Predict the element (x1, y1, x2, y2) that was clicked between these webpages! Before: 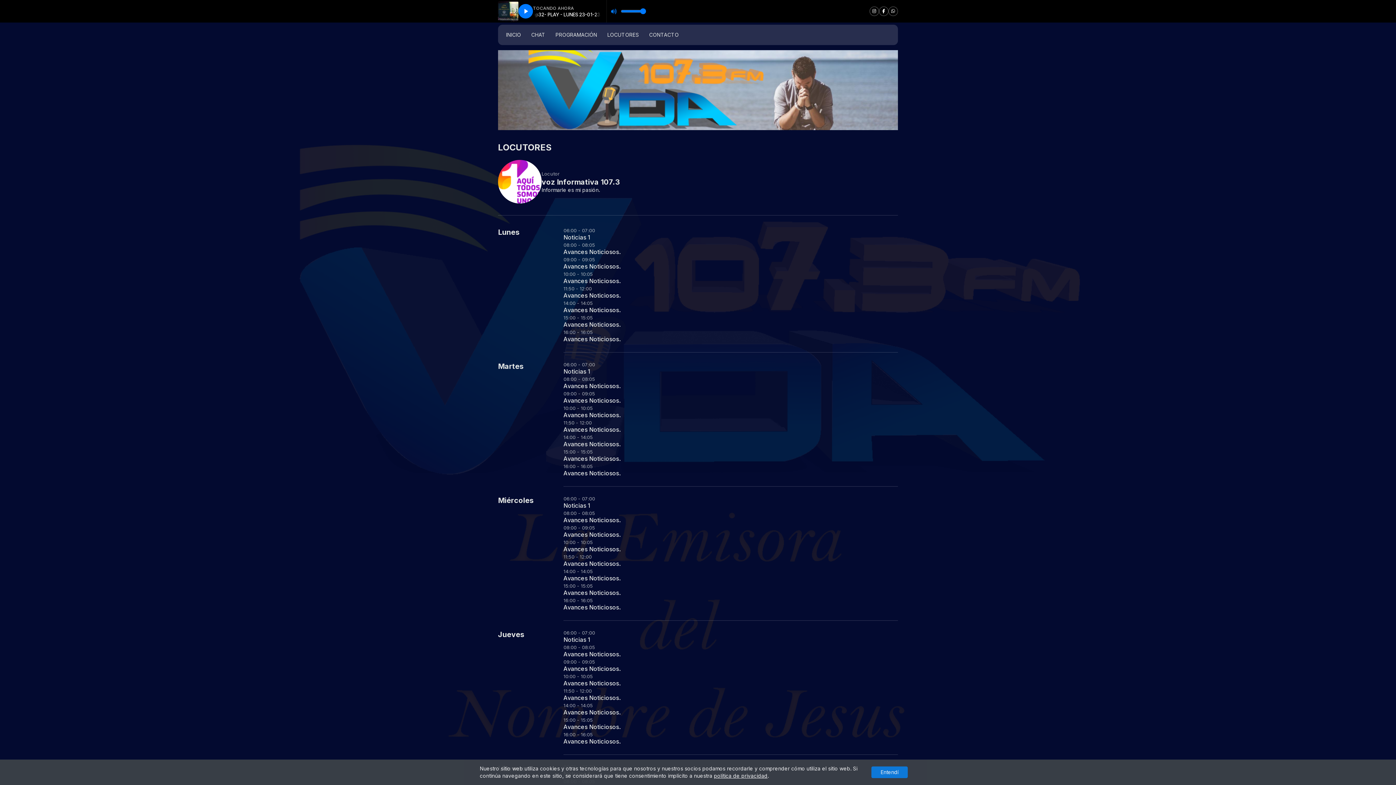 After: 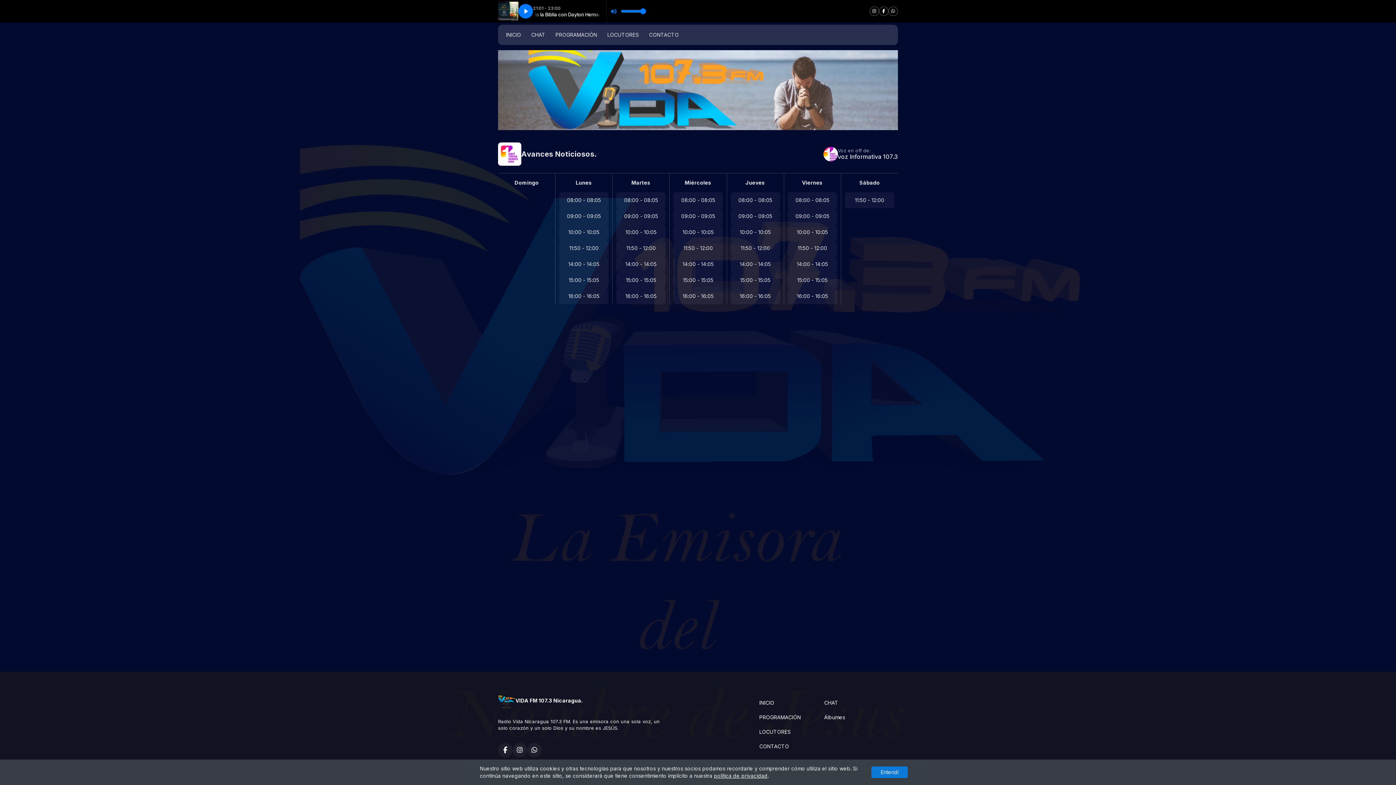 Action: label: Avances Noticiosos. bbox: (563, 455, 620, 462)